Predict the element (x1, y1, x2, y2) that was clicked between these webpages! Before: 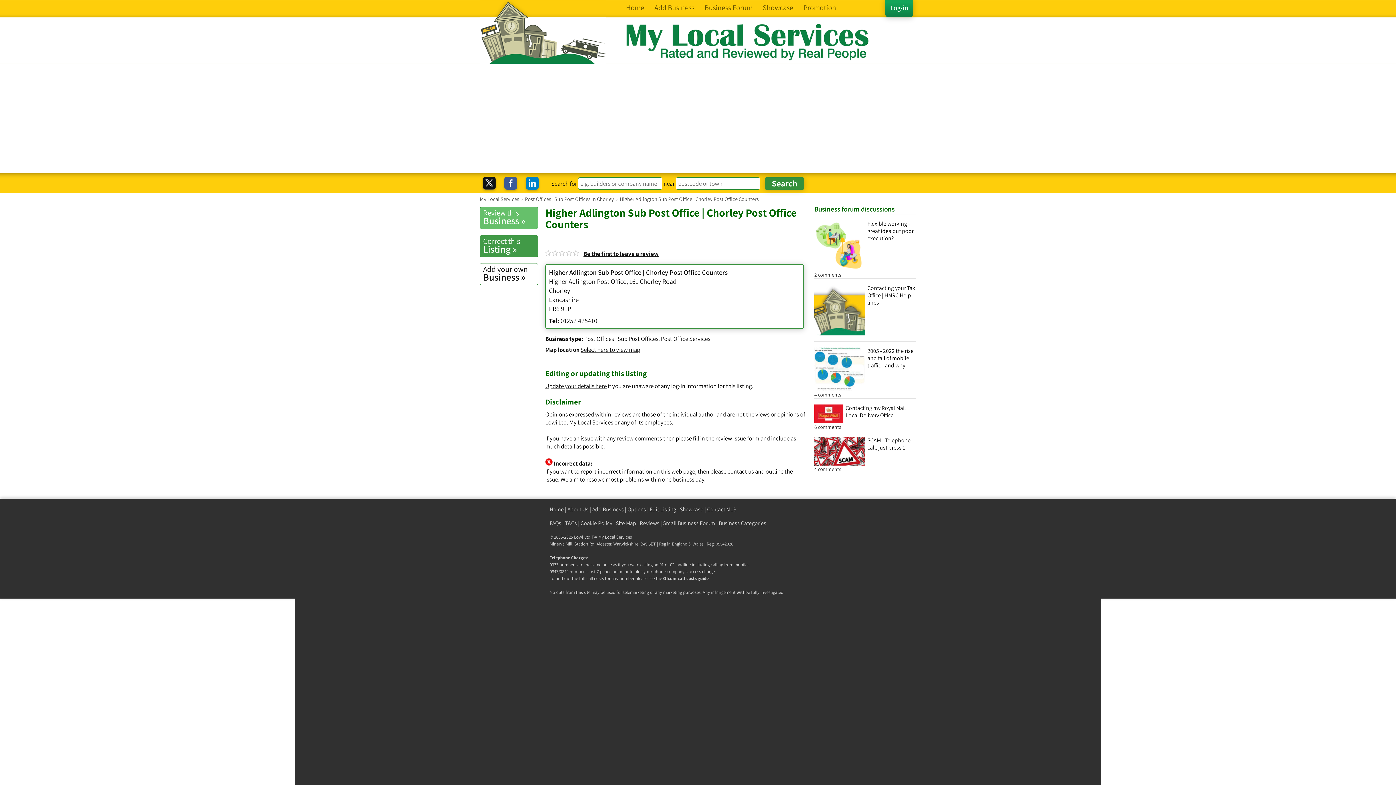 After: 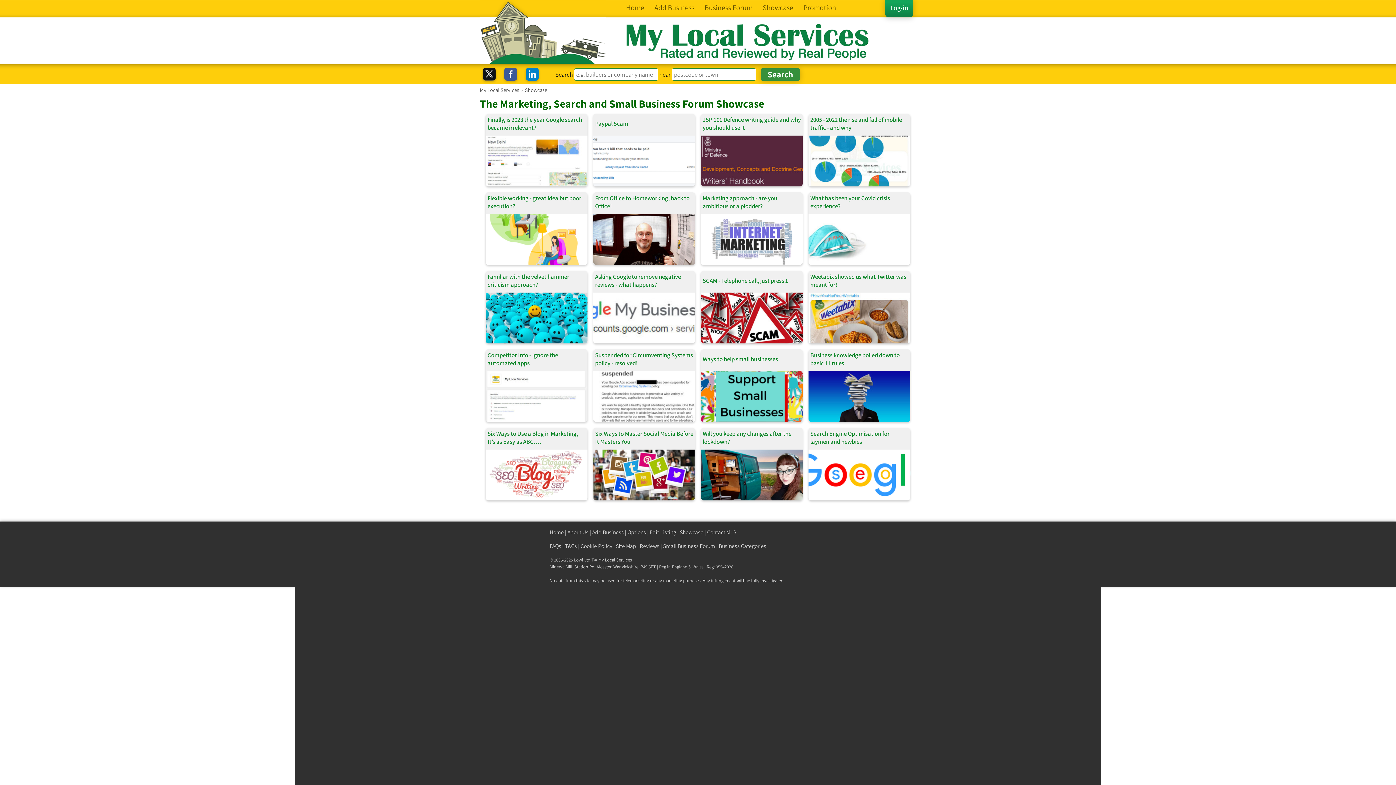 Action: label: Showcase bbox: (757, -2, 798, 17)